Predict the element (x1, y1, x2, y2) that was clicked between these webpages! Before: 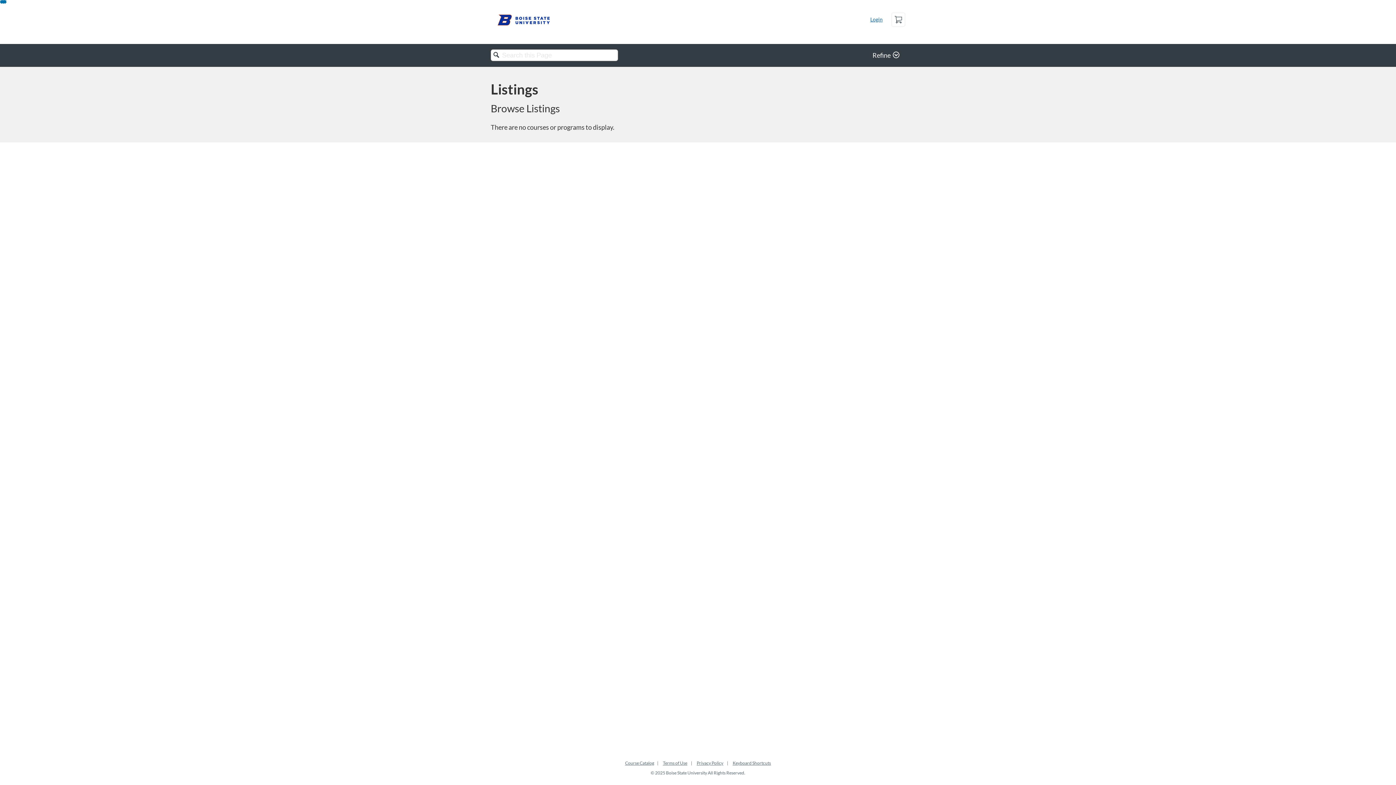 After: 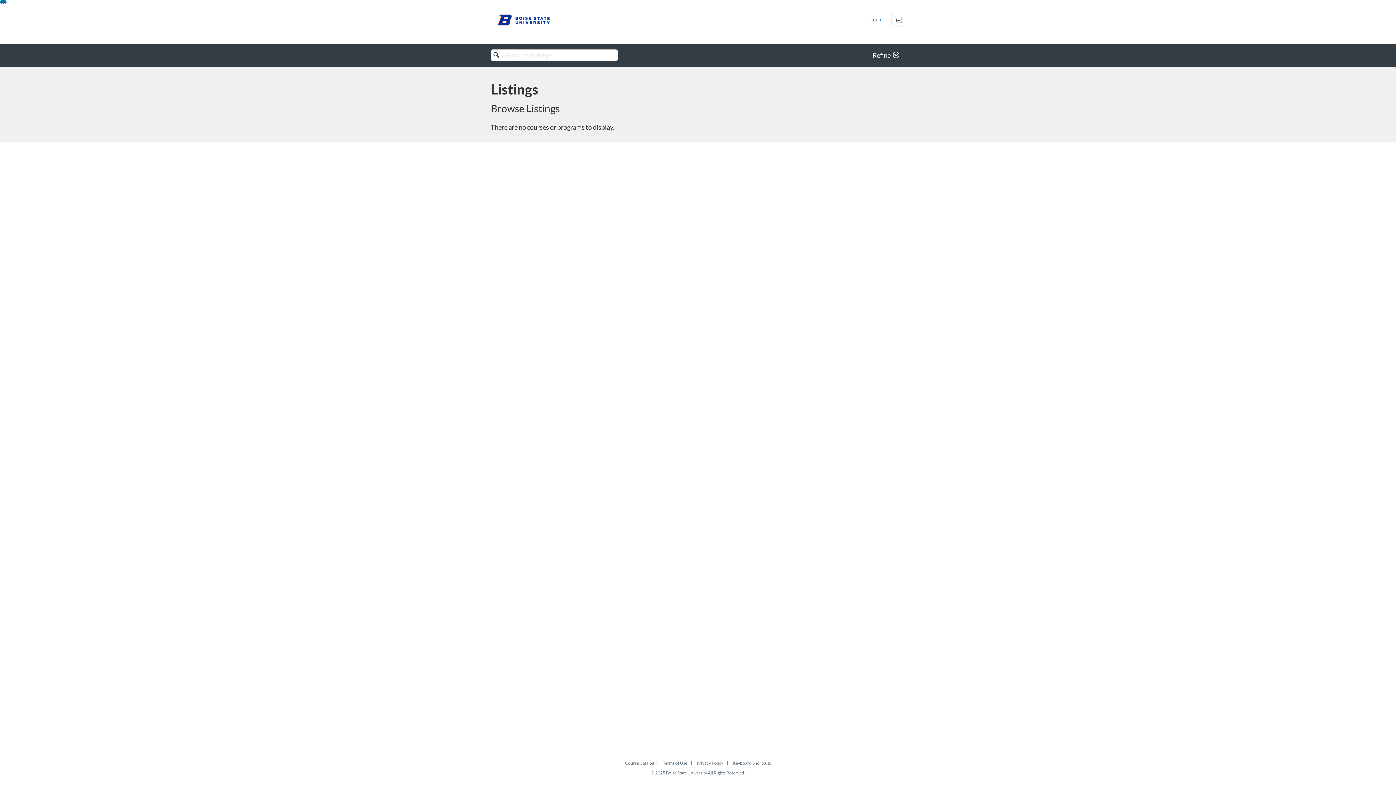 Action: bbox: (0, 0, 6, 3) label: Skip To Content